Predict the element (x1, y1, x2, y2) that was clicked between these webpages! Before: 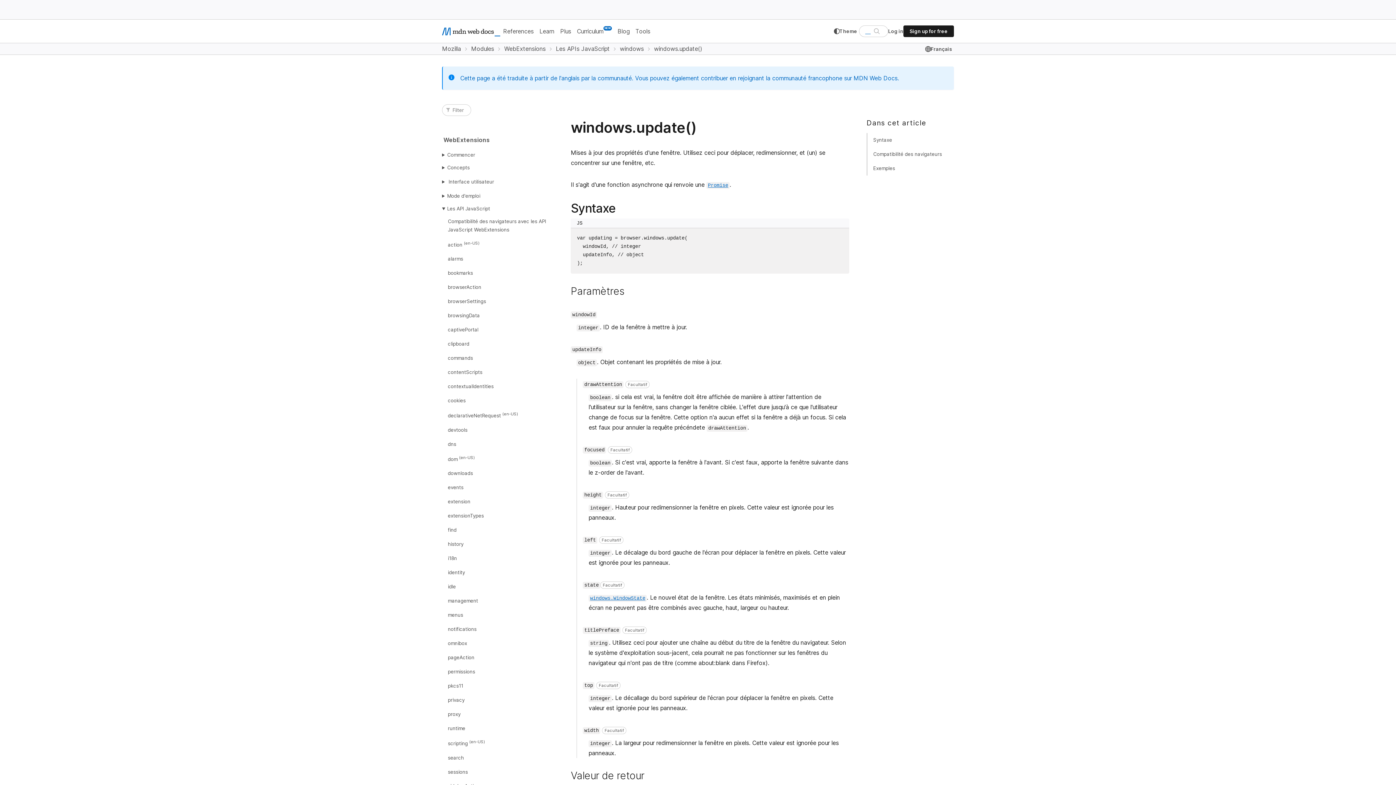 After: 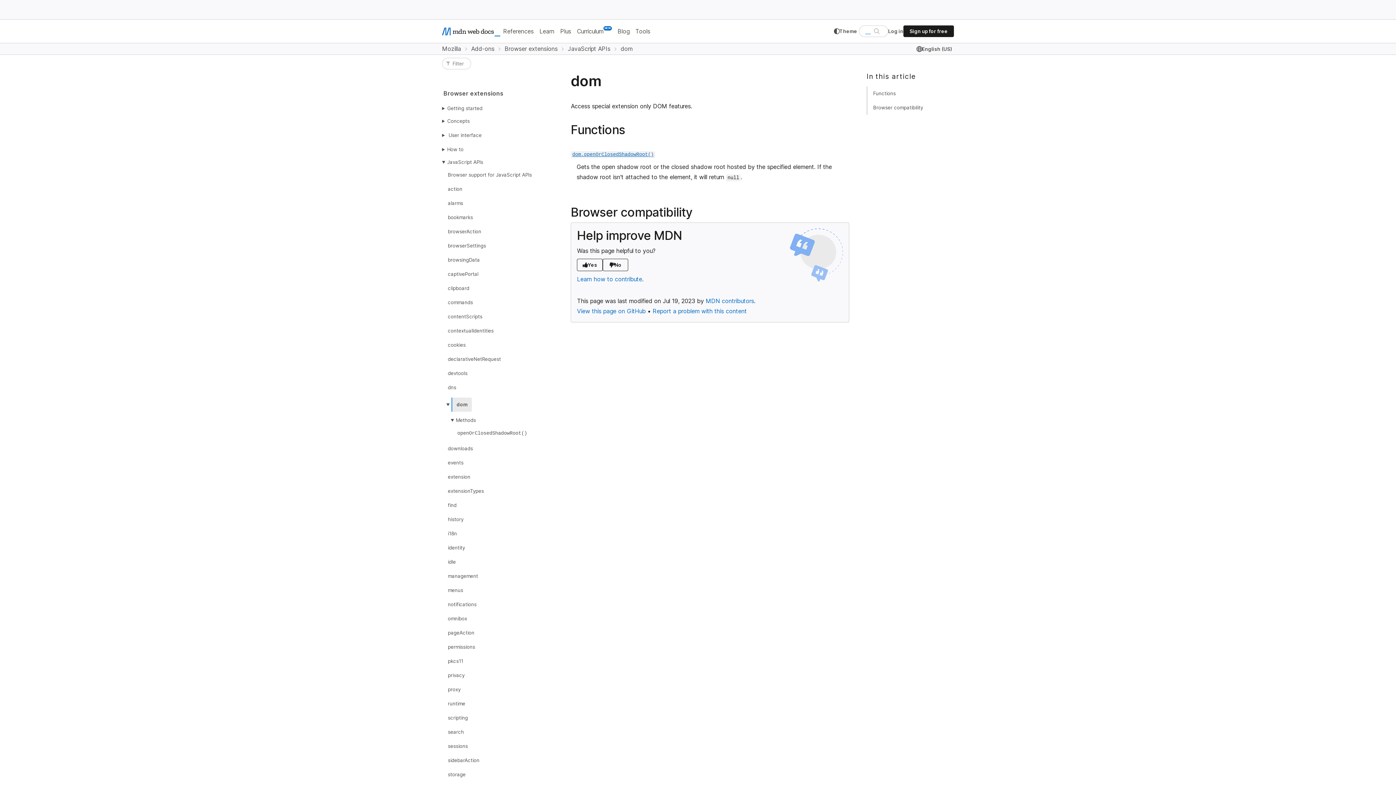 Action: bbox: (446, 453, 476, 465) label: dom